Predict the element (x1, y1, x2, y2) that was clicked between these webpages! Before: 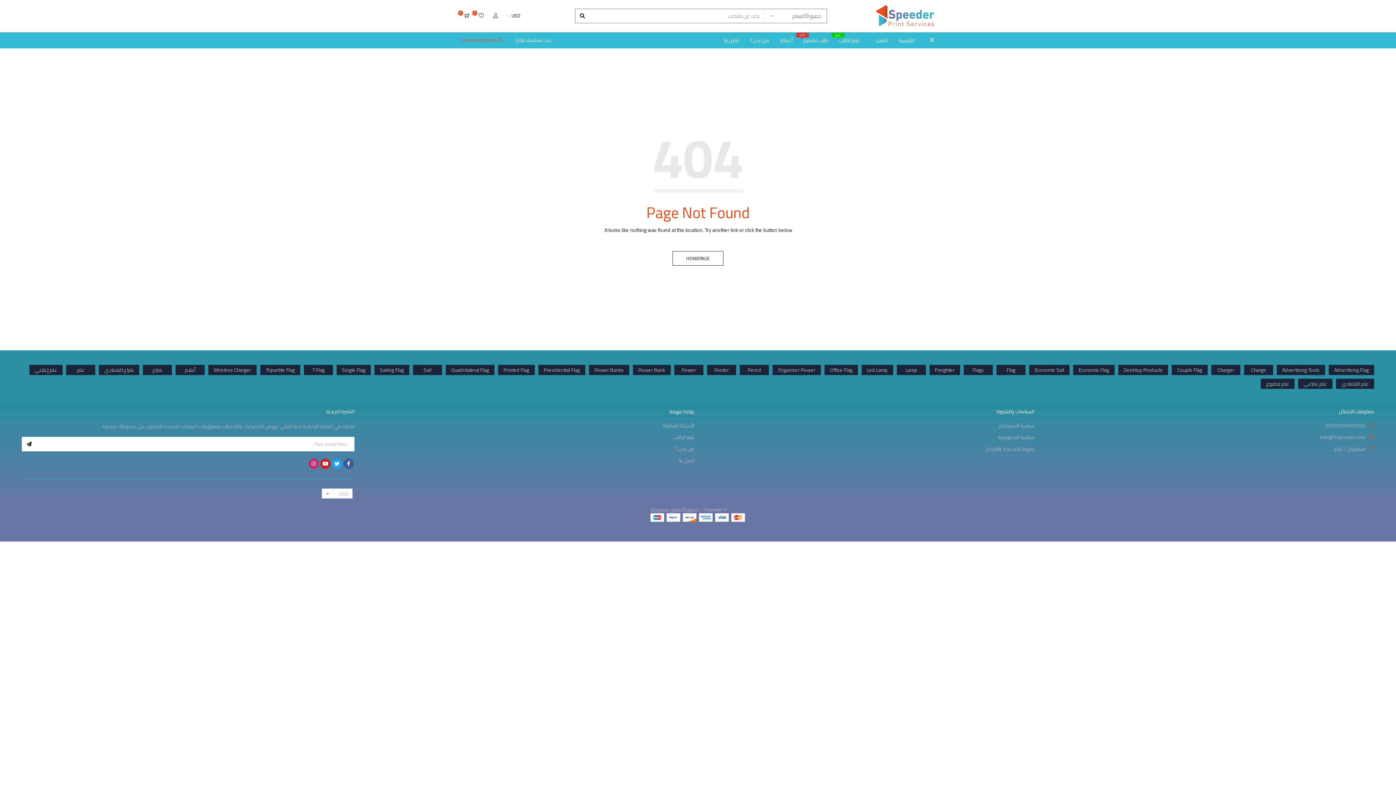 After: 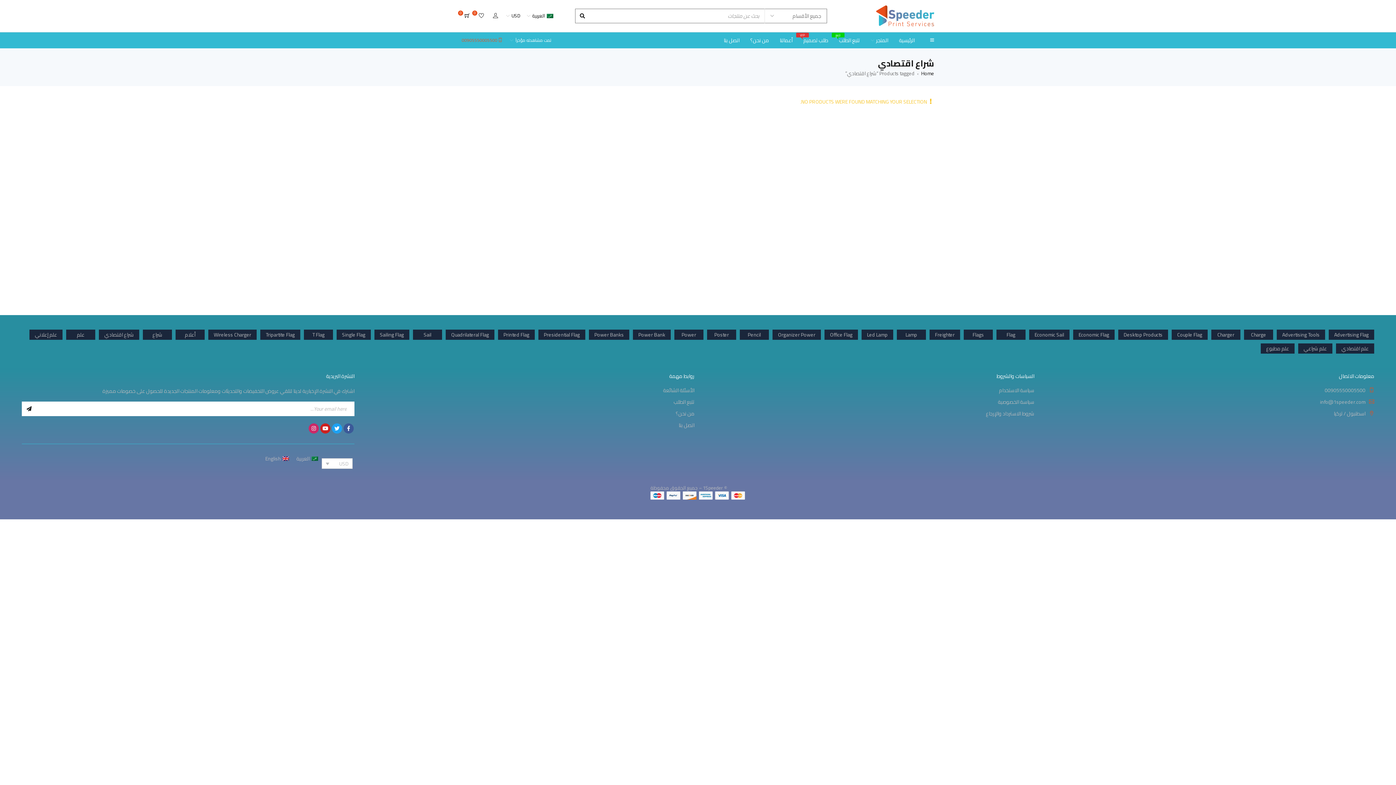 Action: label: شراع اقتصادي (1 product) bbox: (98, 365, 139, 375)